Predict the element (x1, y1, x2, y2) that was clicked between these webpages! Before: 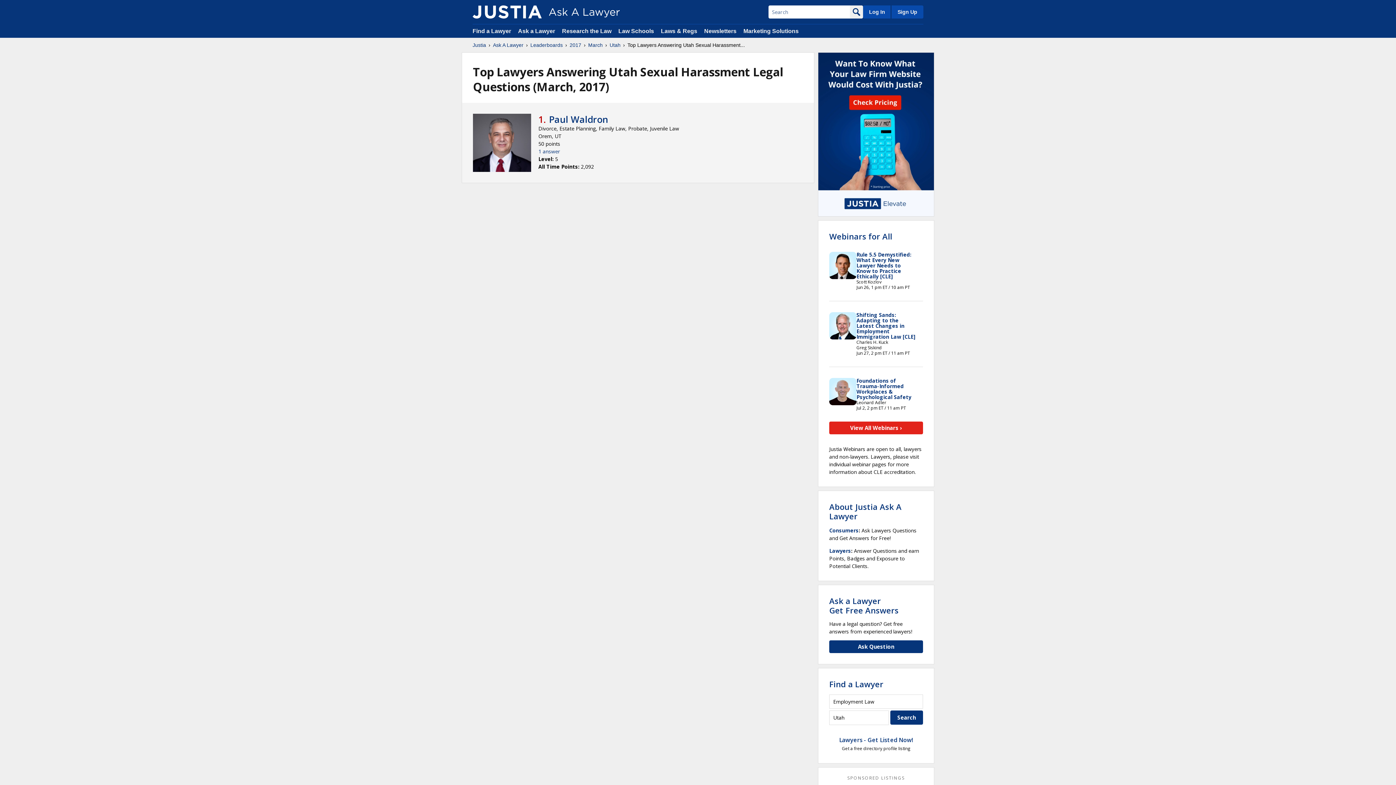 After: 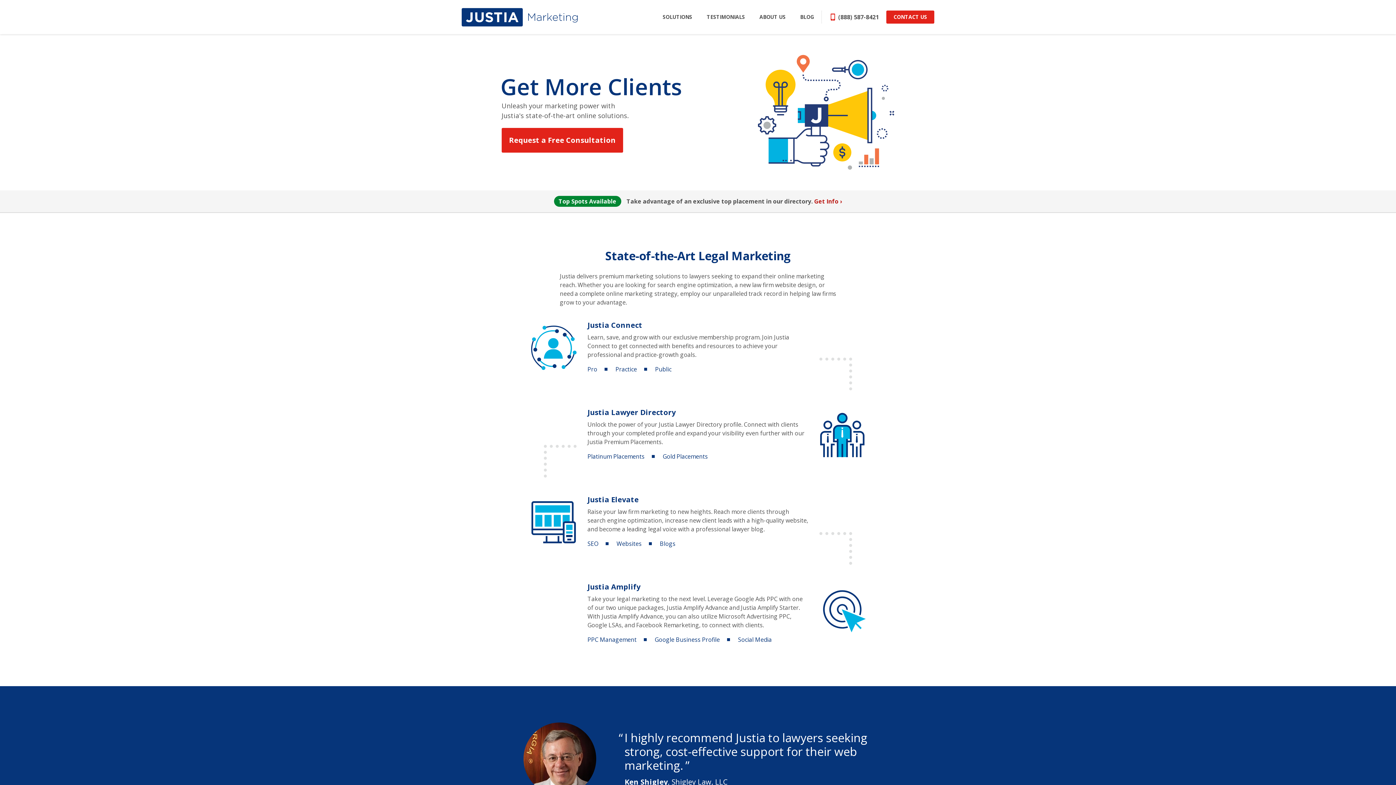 Action: bbox: (743, 28, 798, 34) label: Marketing Solutions